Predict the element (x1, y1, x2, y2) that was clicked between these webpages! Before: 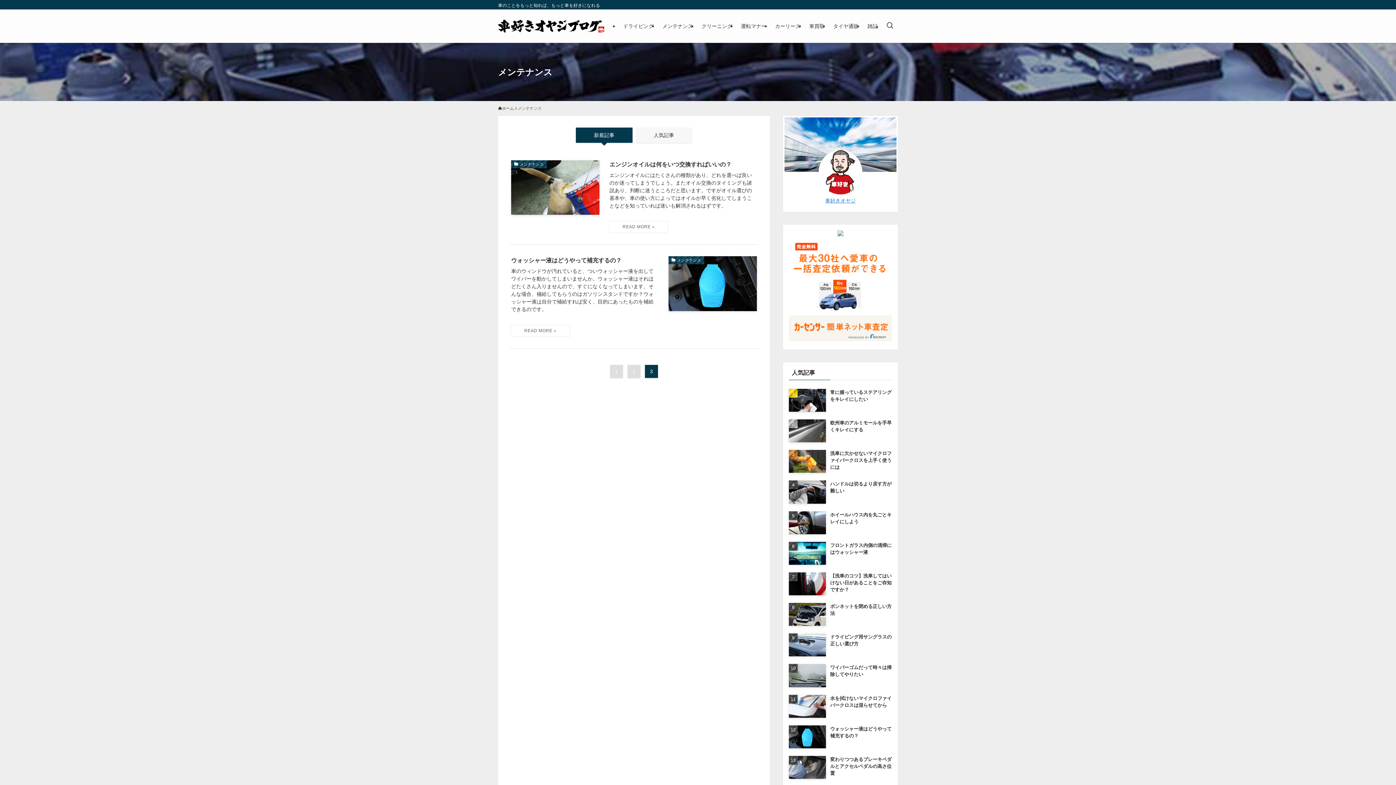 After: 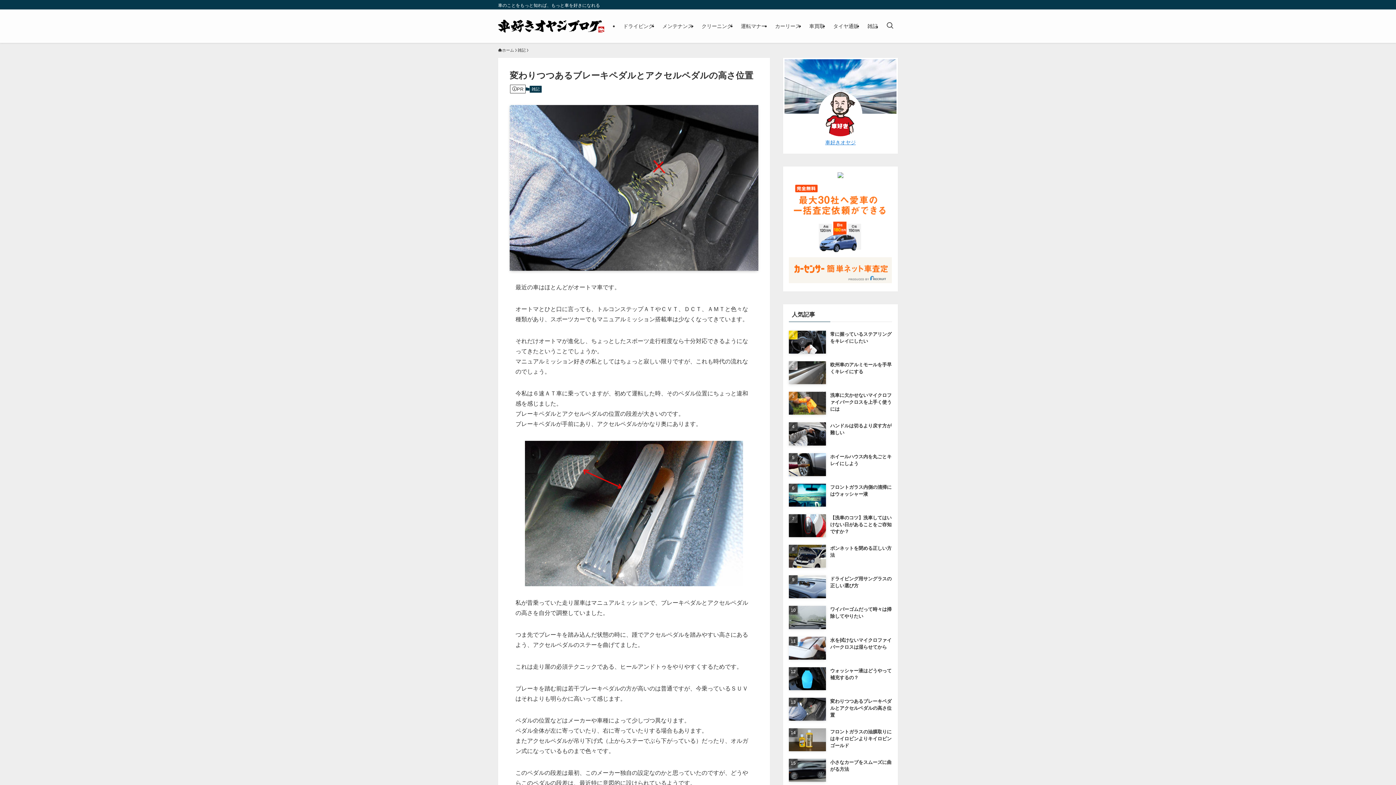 Action: label: 変わりつつあるブレーキペダルとアクセルペダルの高さ位置 bbox: (789, 756, 892, 779)